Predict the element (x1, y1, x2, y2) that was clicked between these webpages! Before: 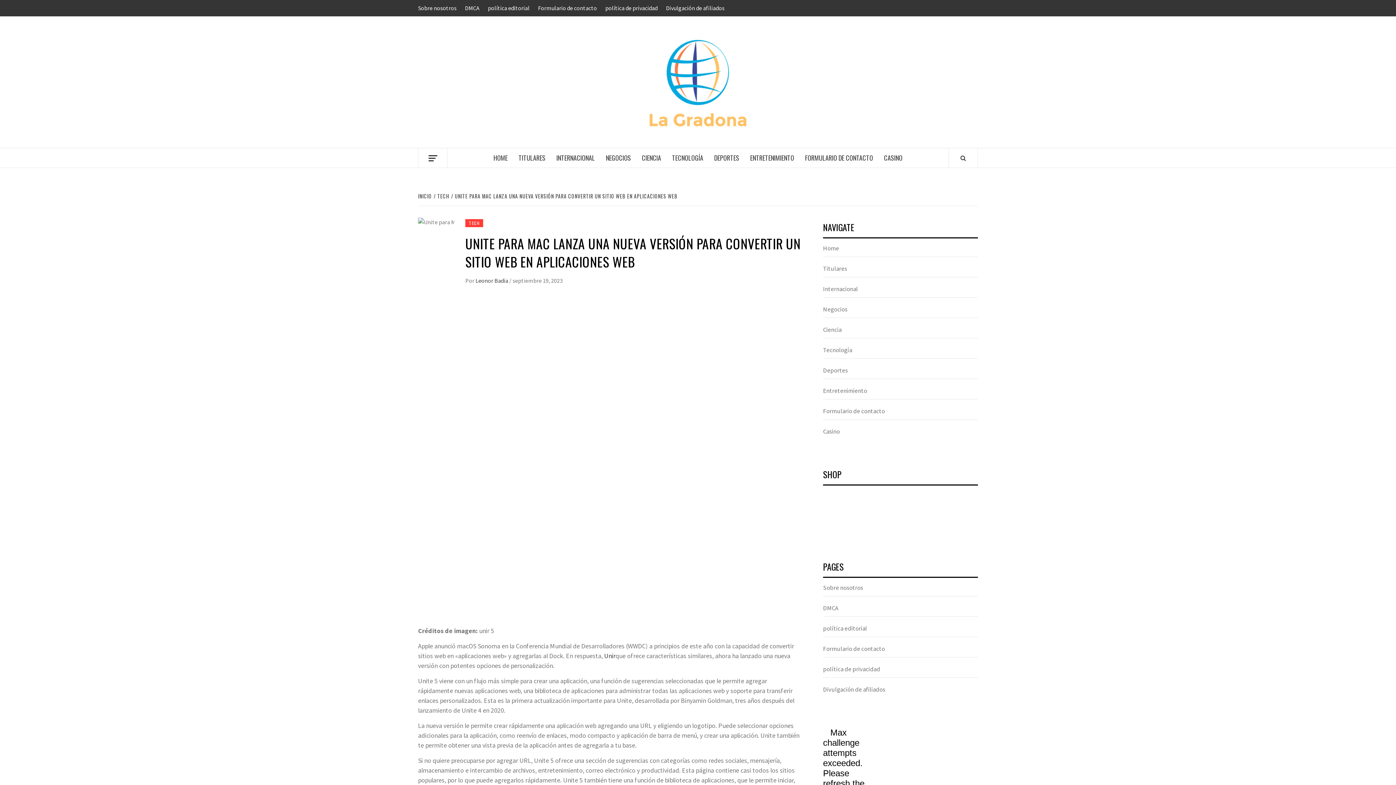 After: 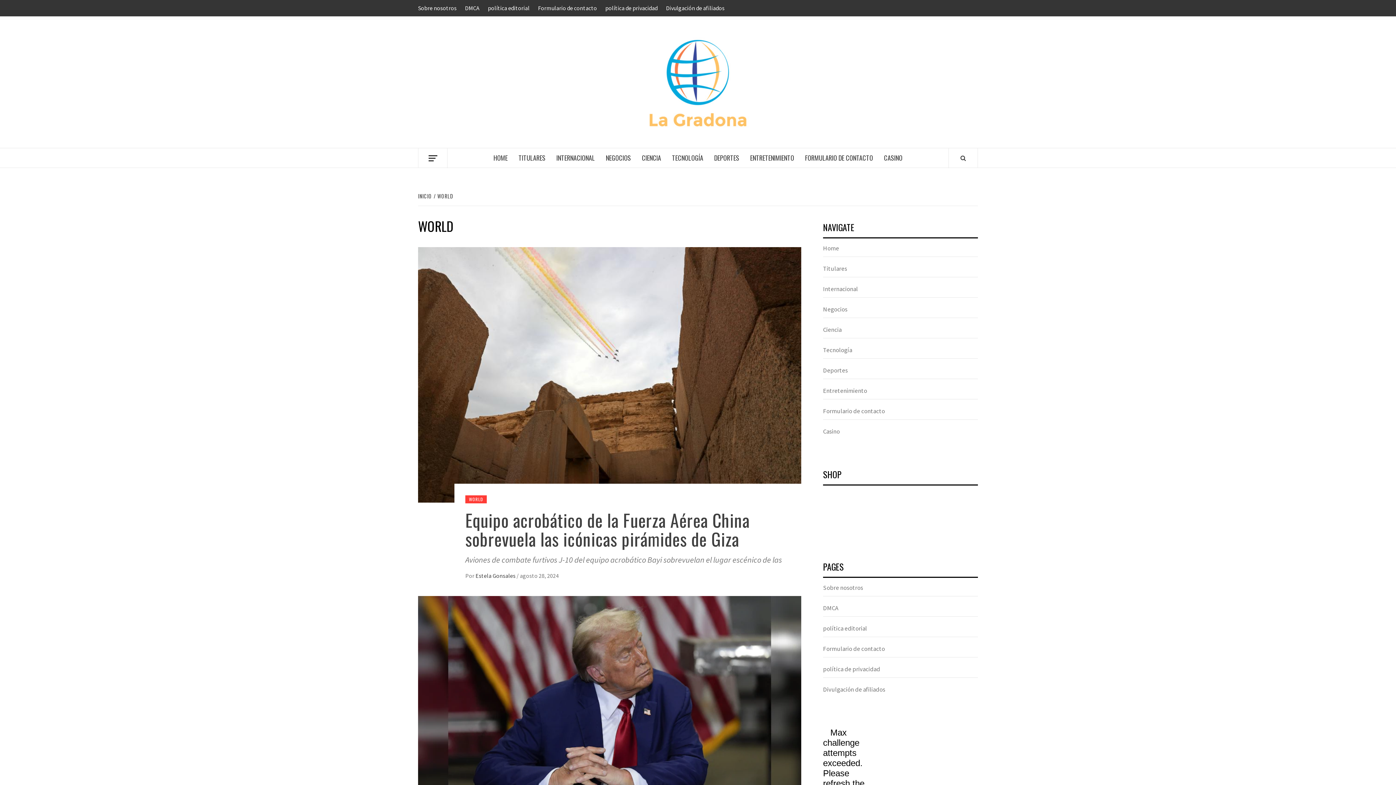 Action: bbox: (551, 148, 600, 167) label: INTERNACIONAL